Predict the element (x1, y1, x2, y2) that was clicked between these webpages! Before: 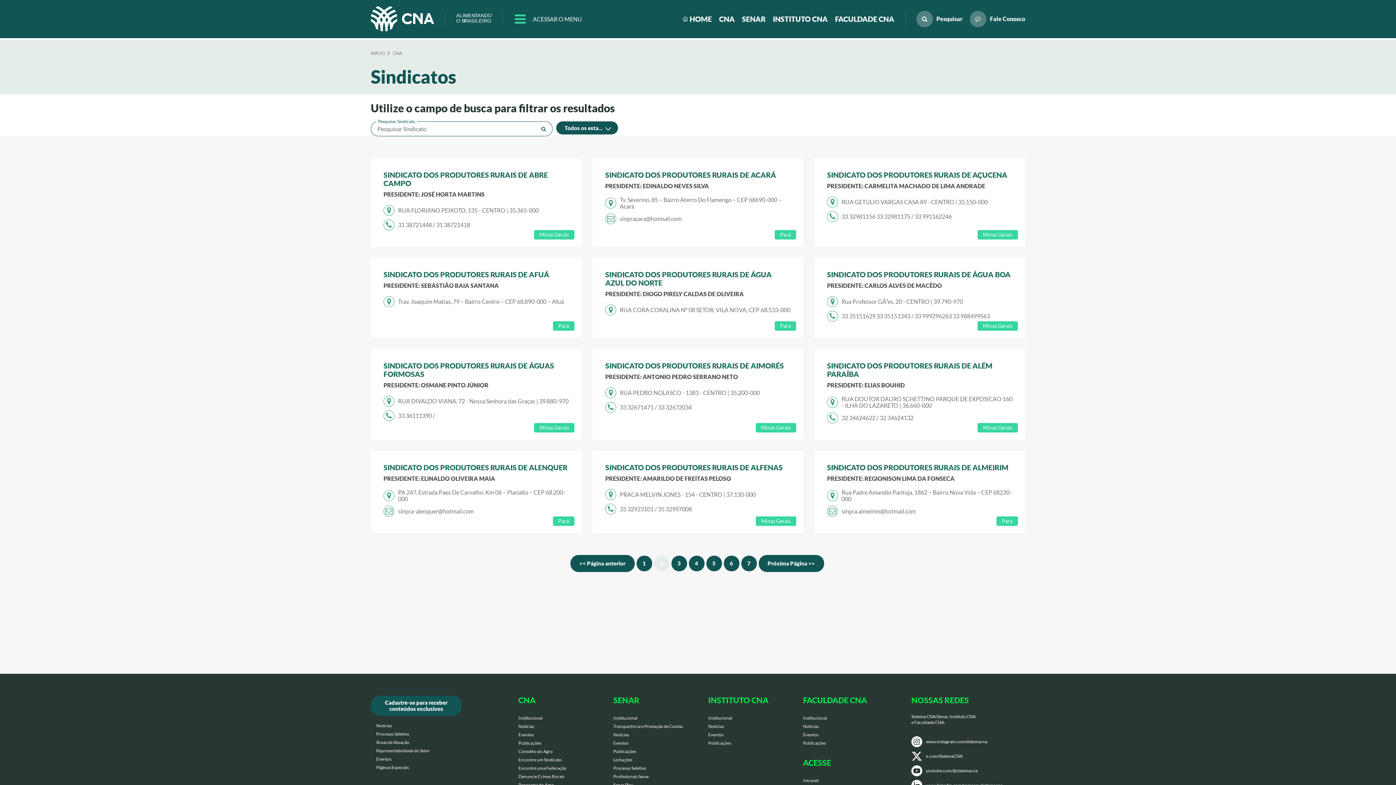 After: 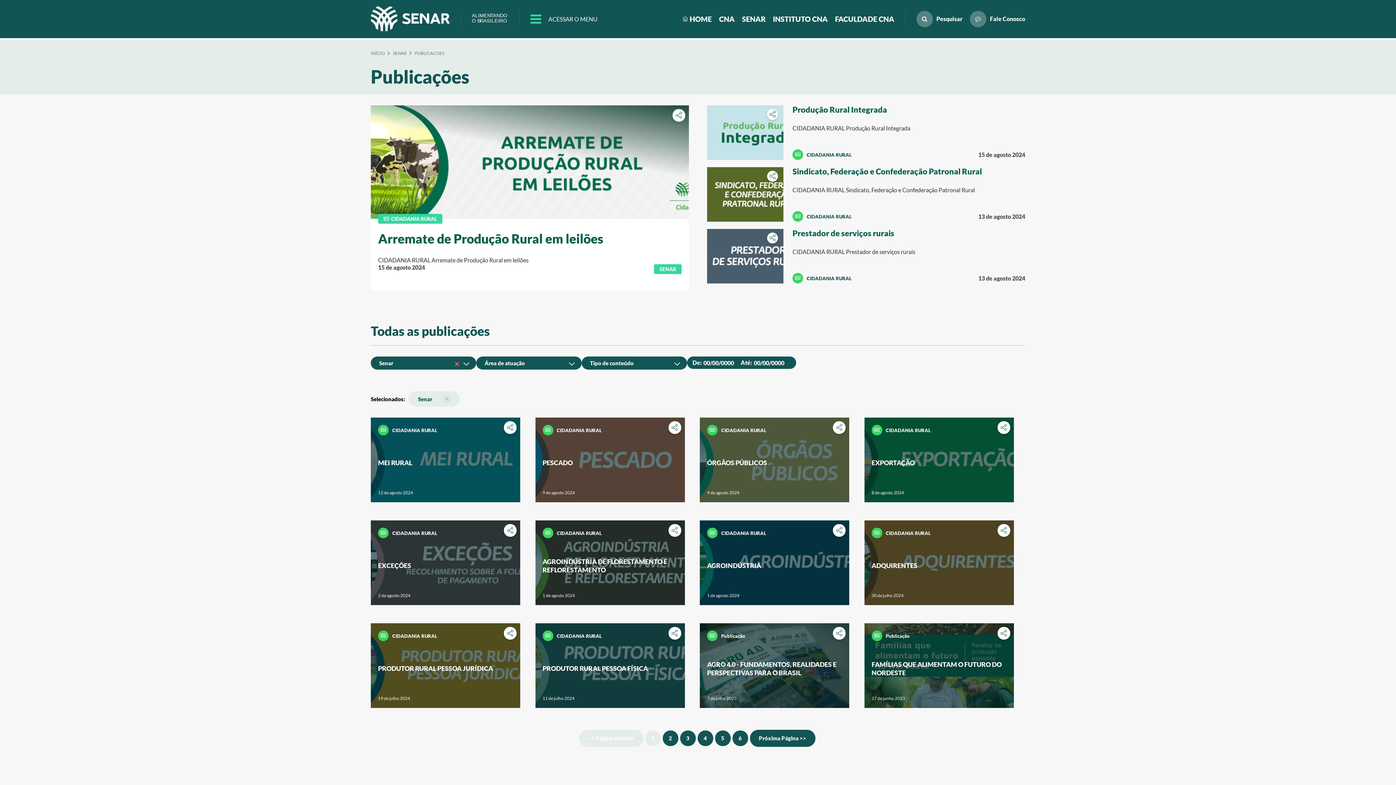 Action: bbox: (608, 747, 641, 756) label: Publicações